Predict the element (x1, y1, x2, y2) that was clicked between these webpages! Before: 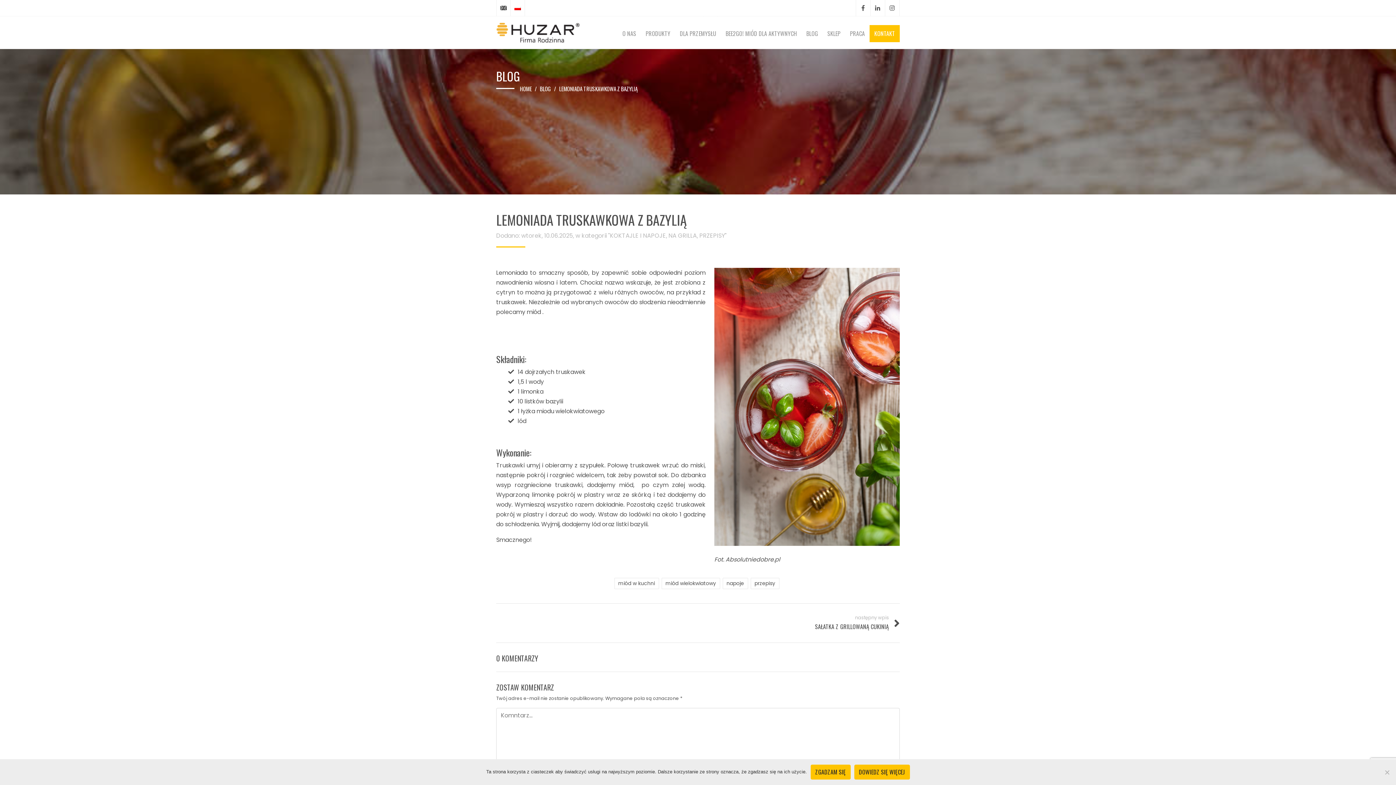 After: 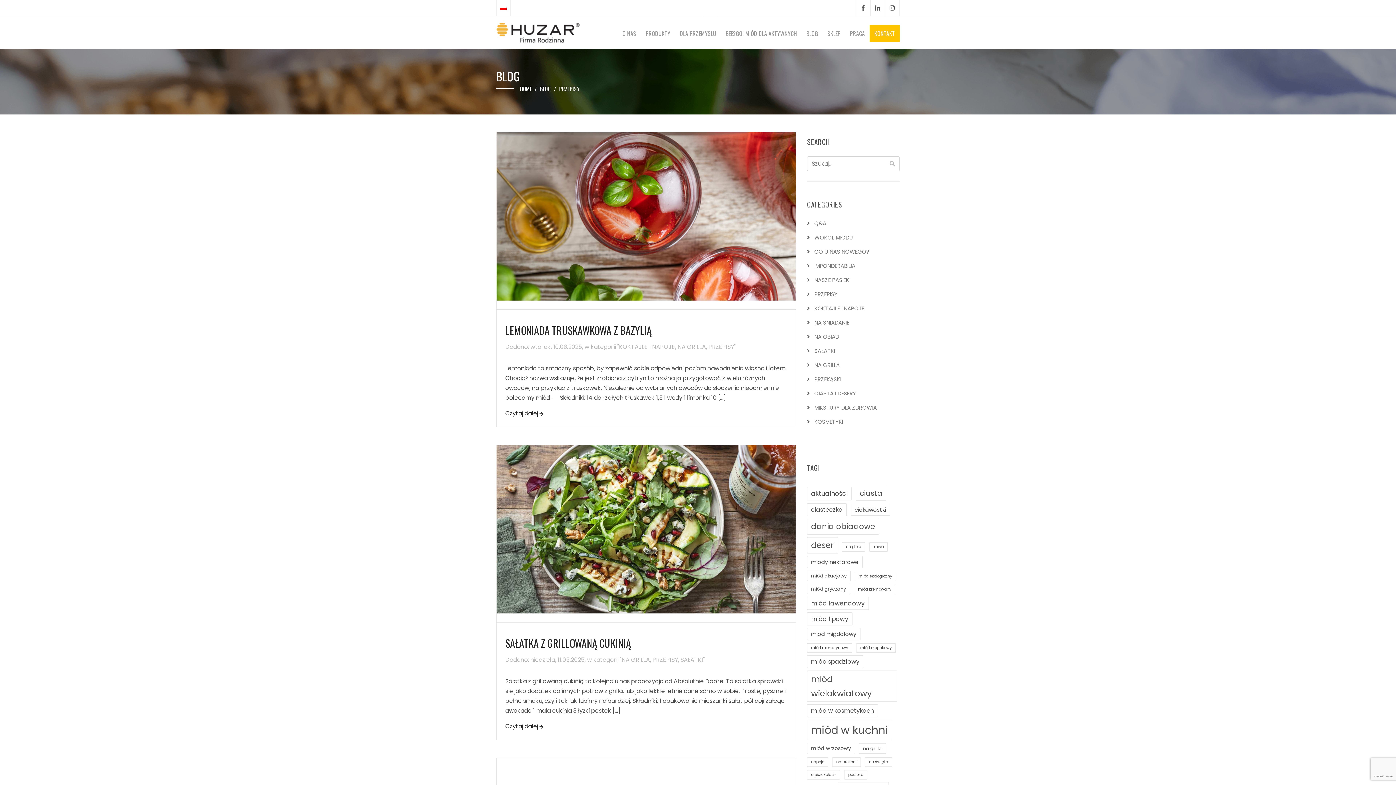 Action: label: PRZEPISY bbox: (699, 231, 725, 240)